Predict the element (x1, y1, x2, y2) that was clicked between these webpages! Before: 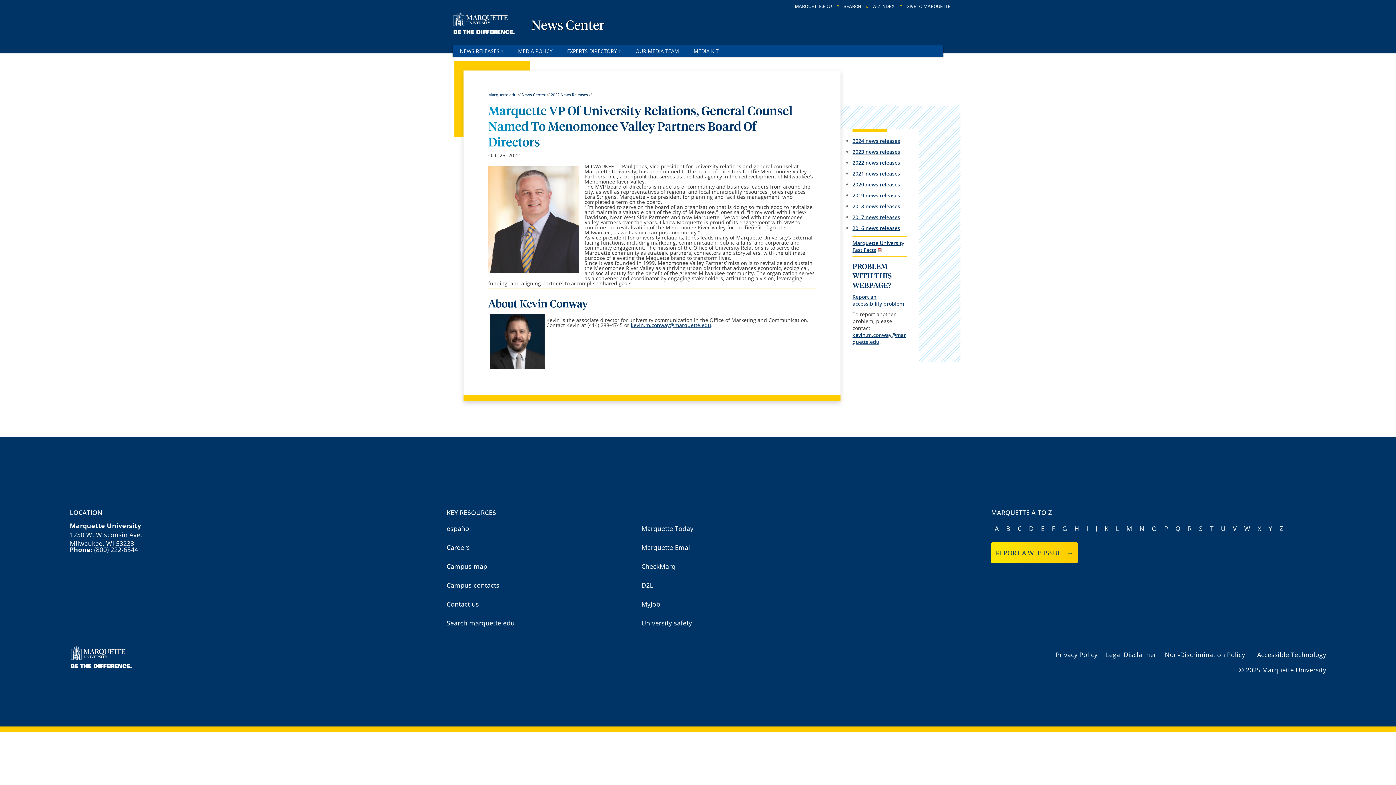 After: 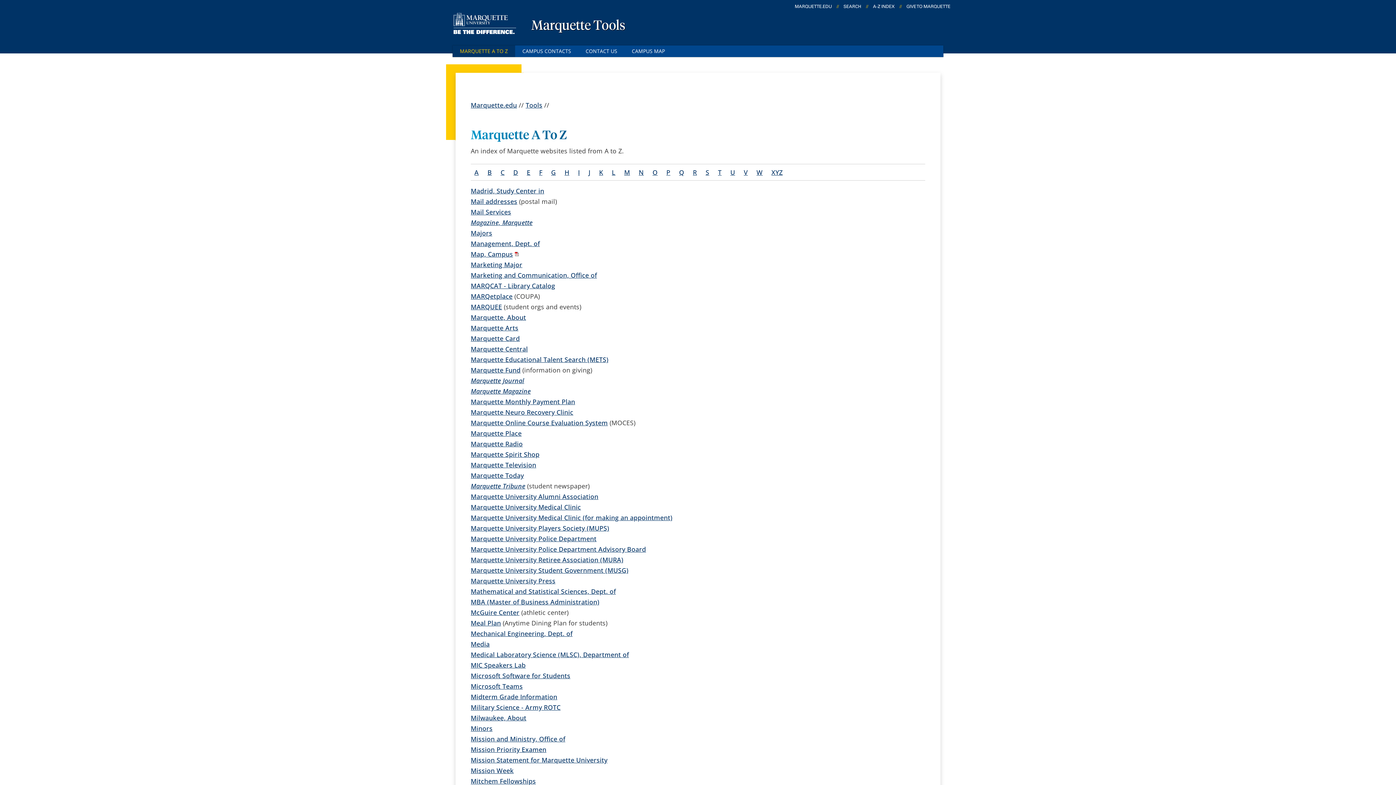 Action: label: M bbox: (1123, 523, 1136, 534)